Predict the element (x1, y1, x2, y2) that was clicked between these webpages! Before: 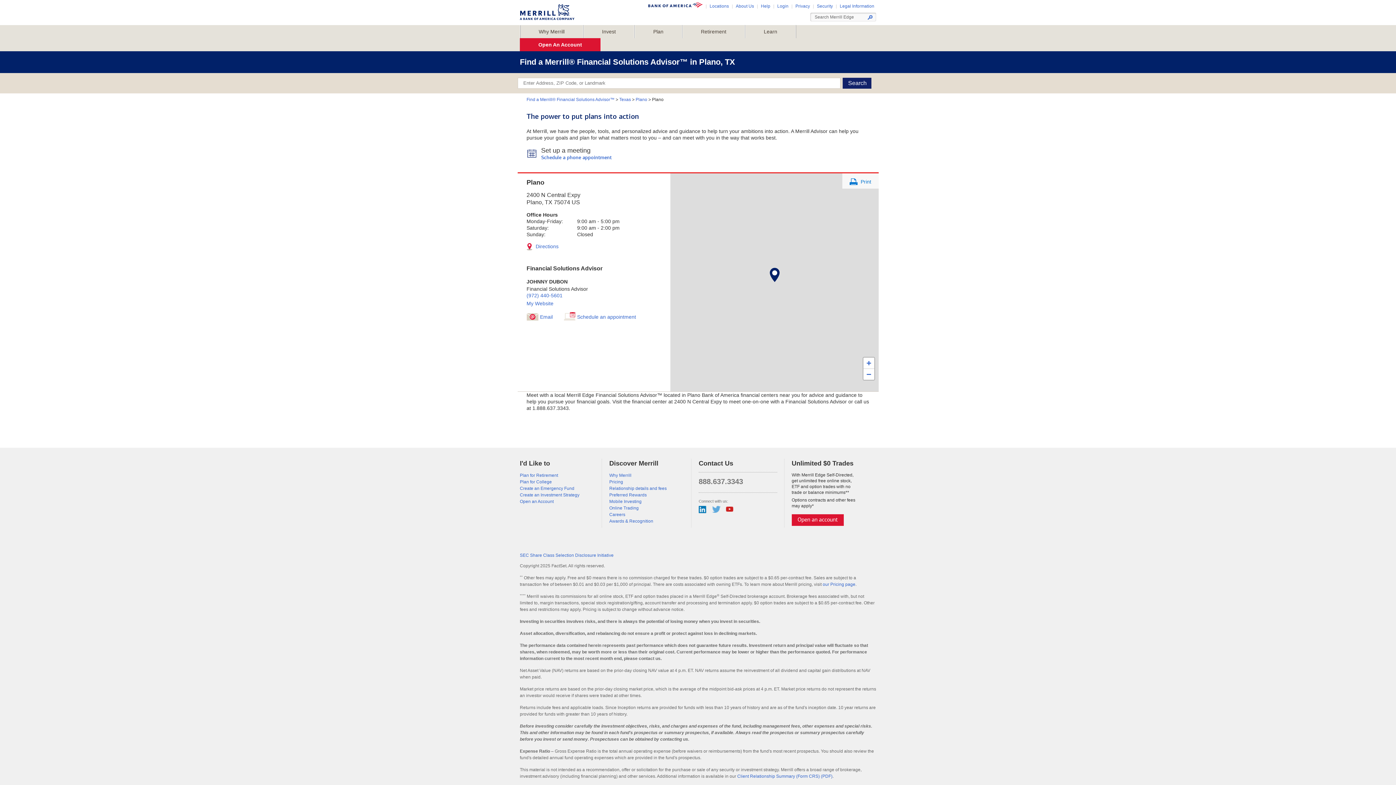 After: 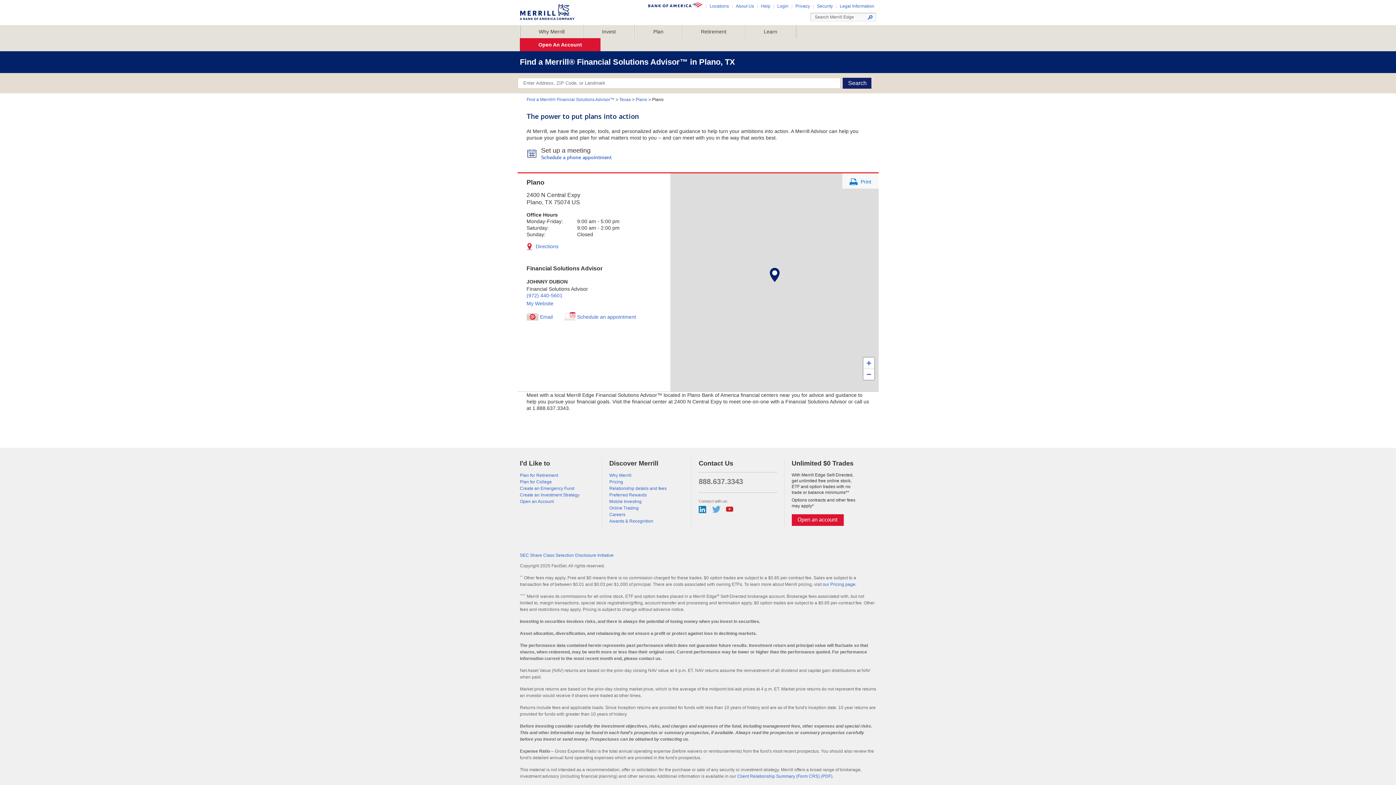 Action: label: Search for text you entered in Search Merrill Edge text field bbox: (867, 15, 872, 20)